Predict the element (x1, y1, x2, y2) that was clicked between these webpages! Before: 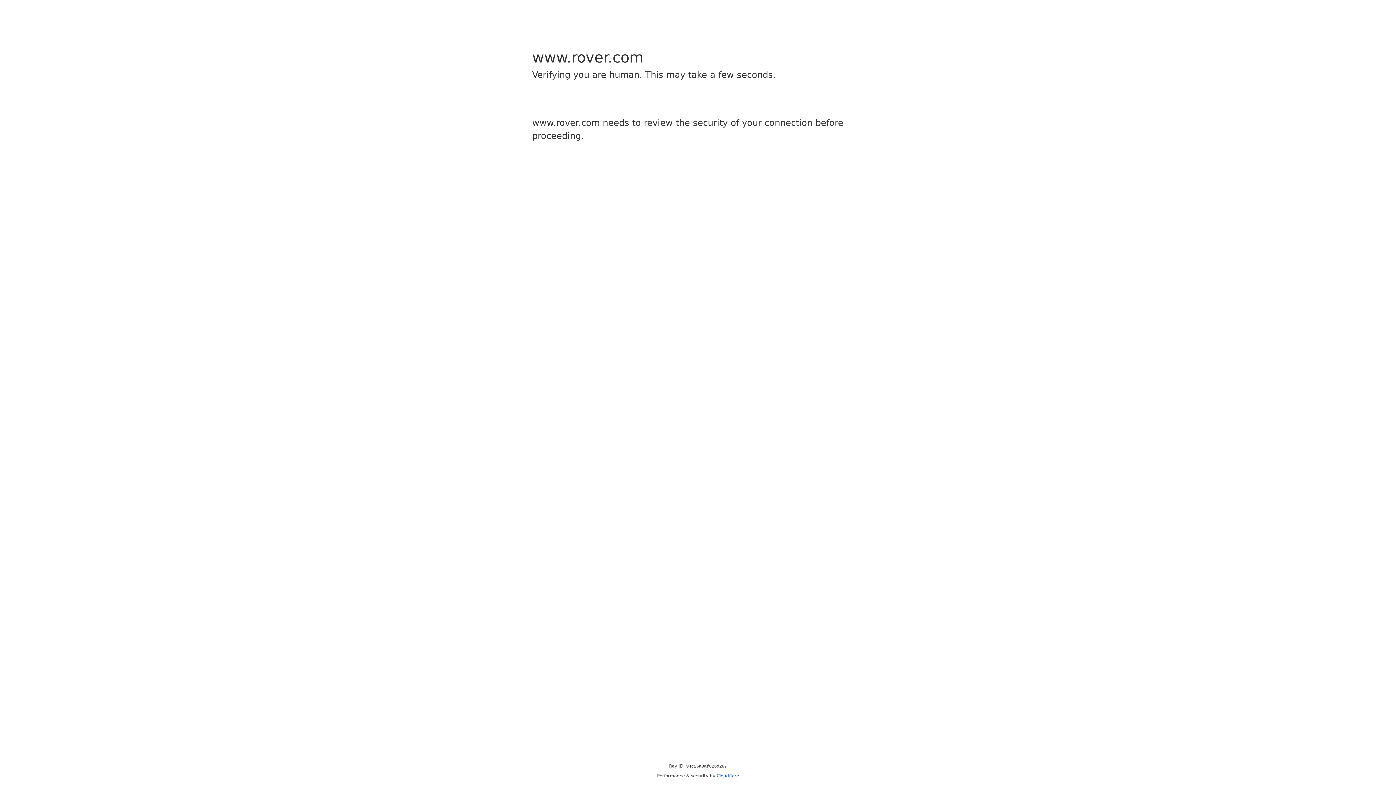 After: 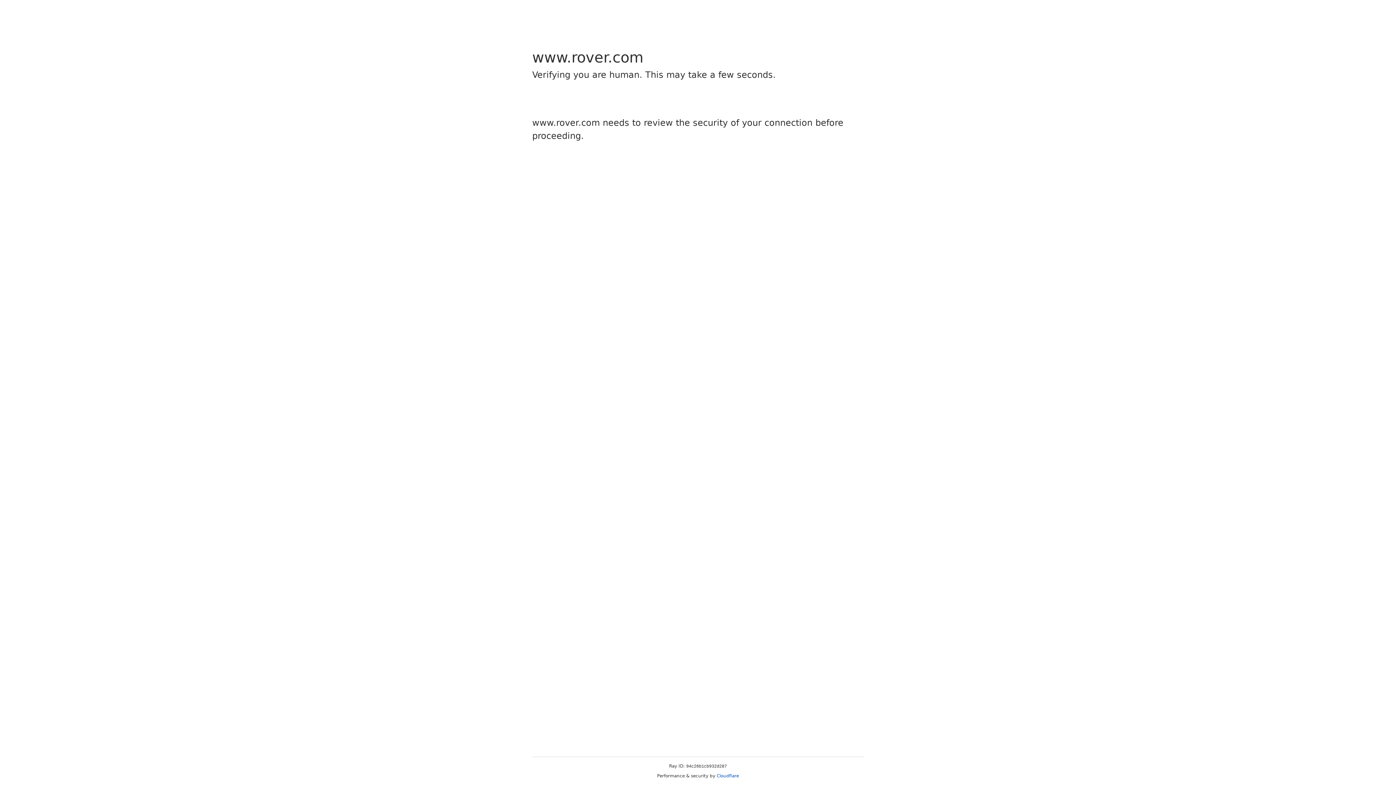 Action: bbox: (716, 773, 739, 778) label: Cloudflare